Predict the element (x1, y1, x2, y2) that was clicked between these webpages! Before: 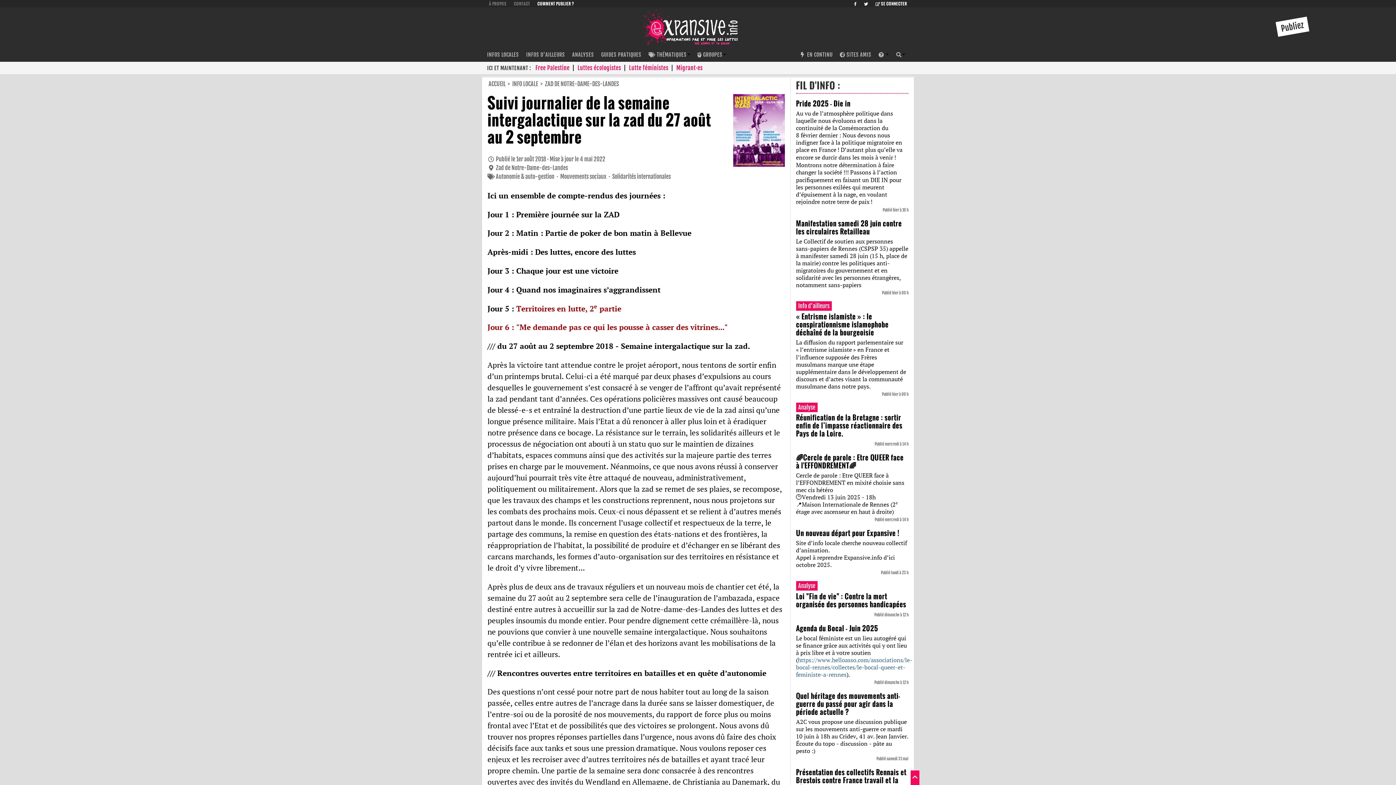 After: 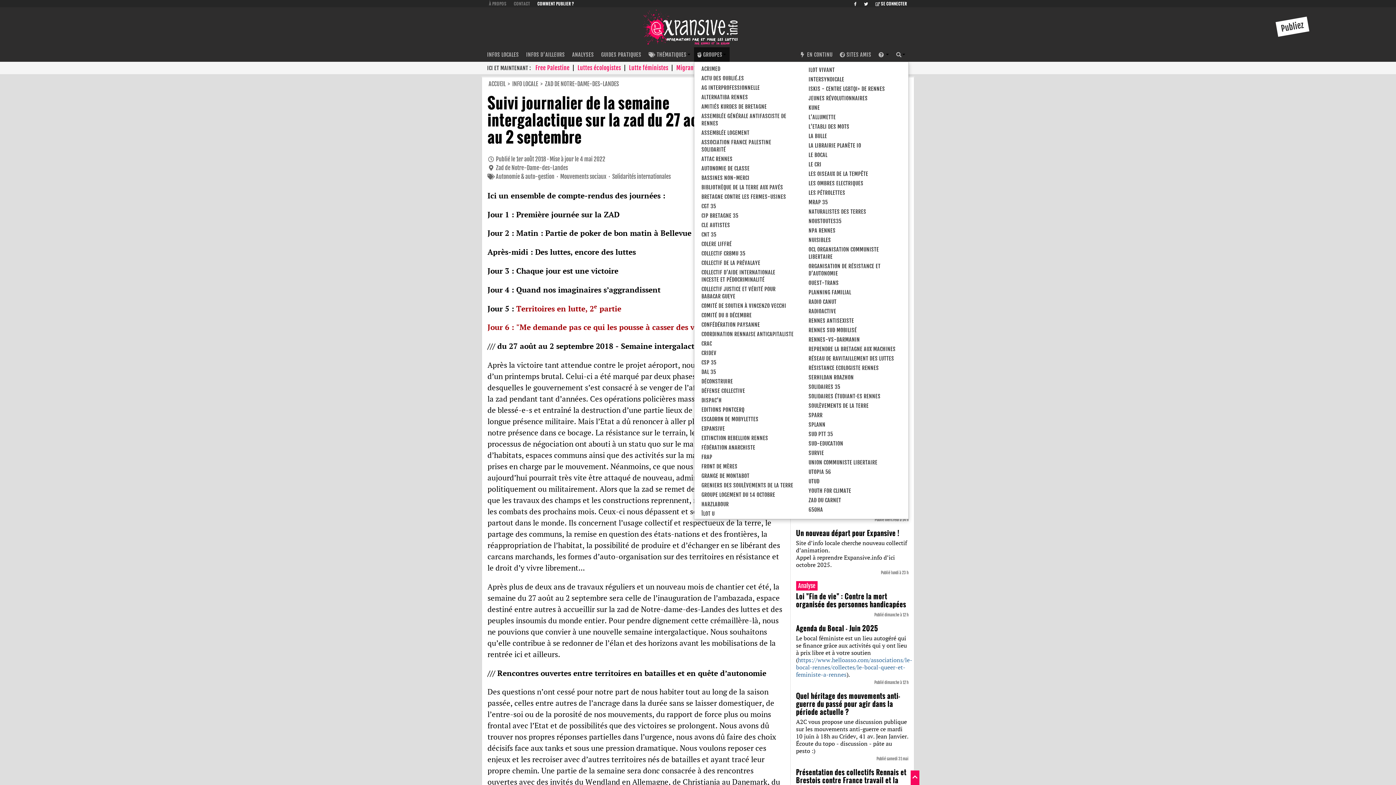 Action: bbox: (694, 47, 729, 61) label:  GROUPES